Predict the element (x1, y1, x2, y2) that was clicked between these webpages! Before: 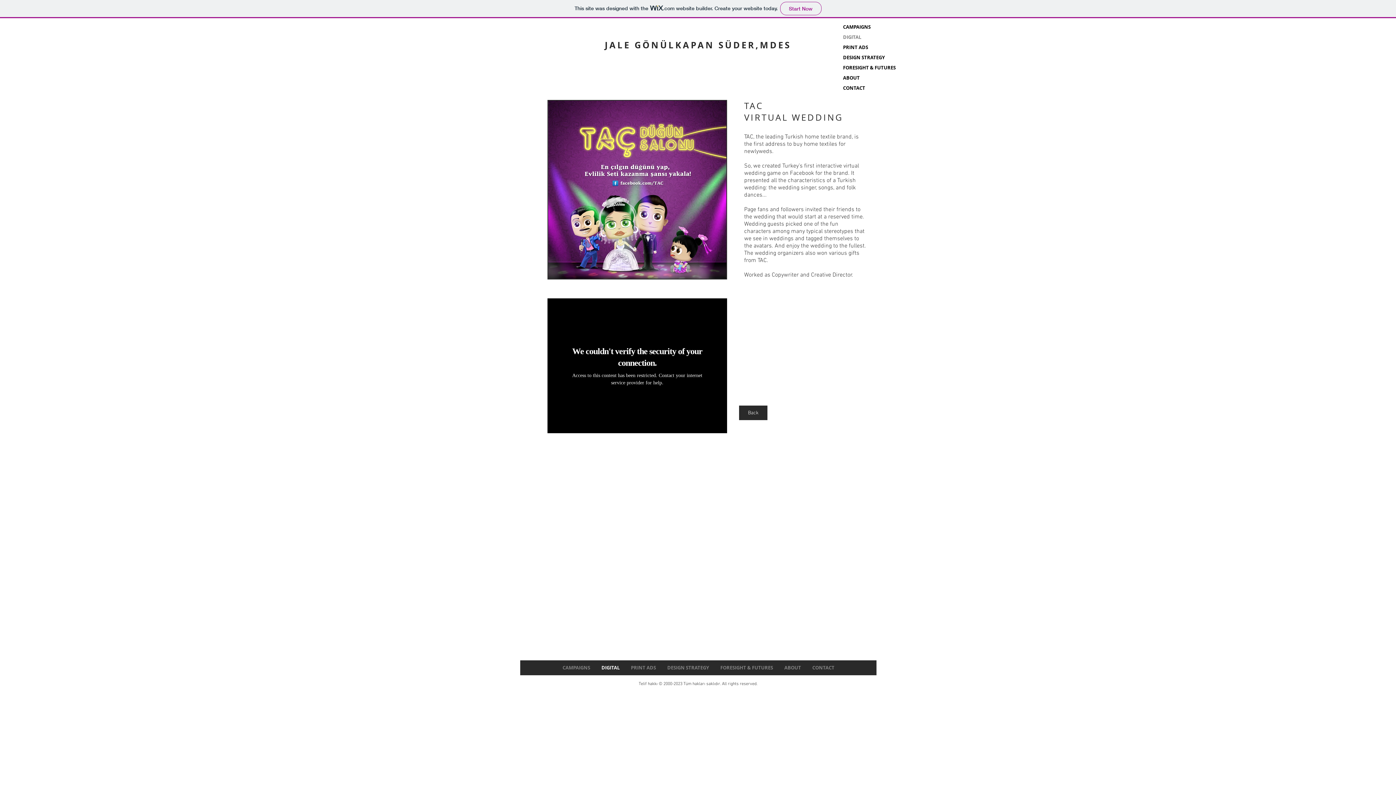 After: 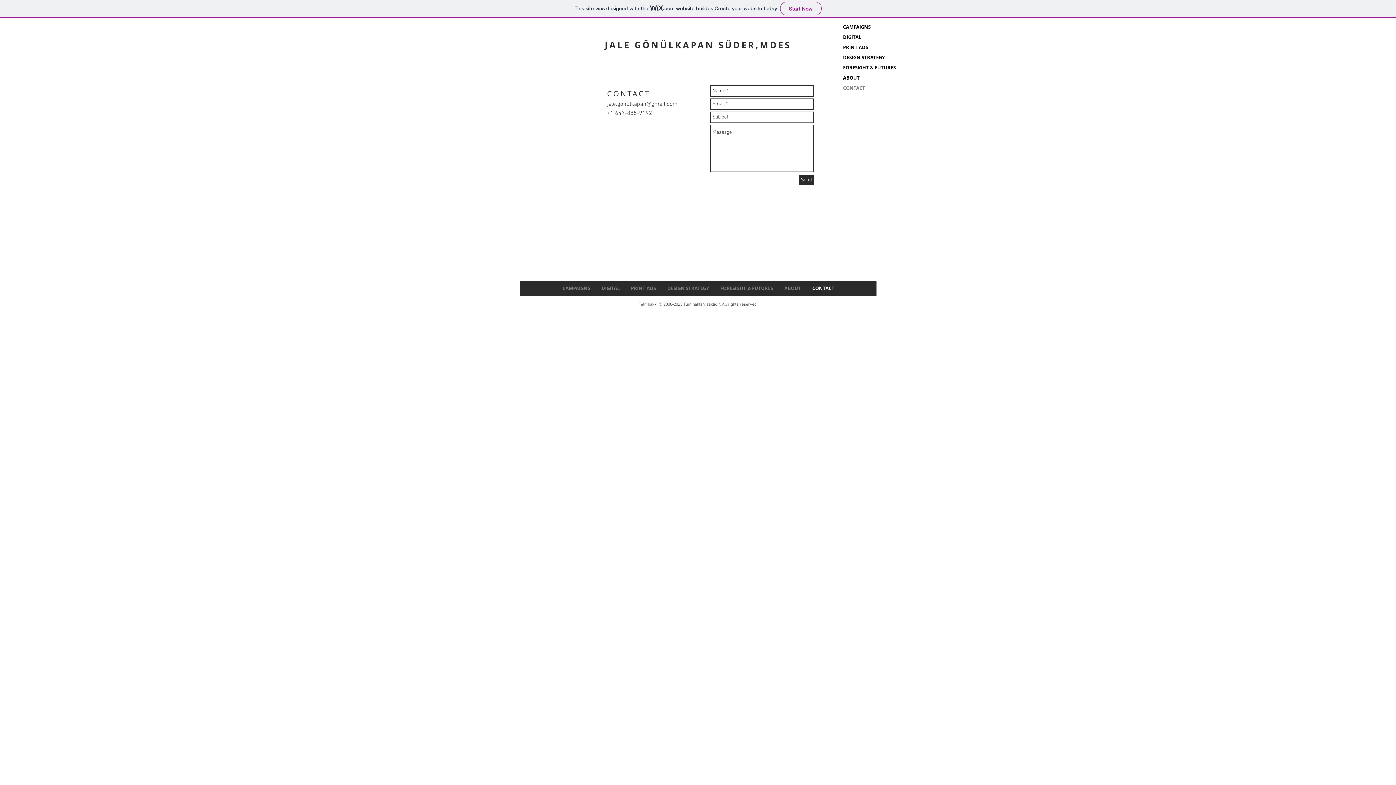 Action: bbox: (806, 660, 840, 675) label: CONTACT